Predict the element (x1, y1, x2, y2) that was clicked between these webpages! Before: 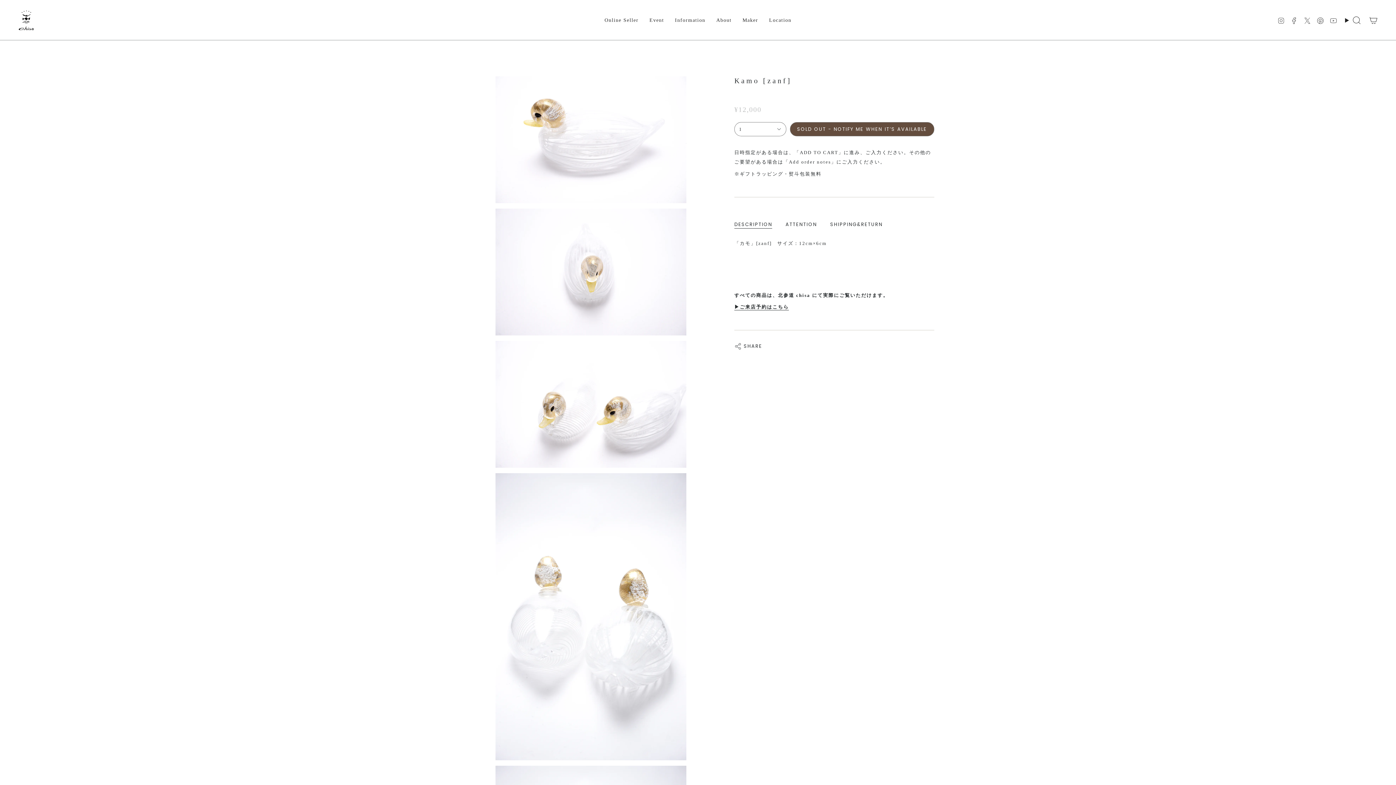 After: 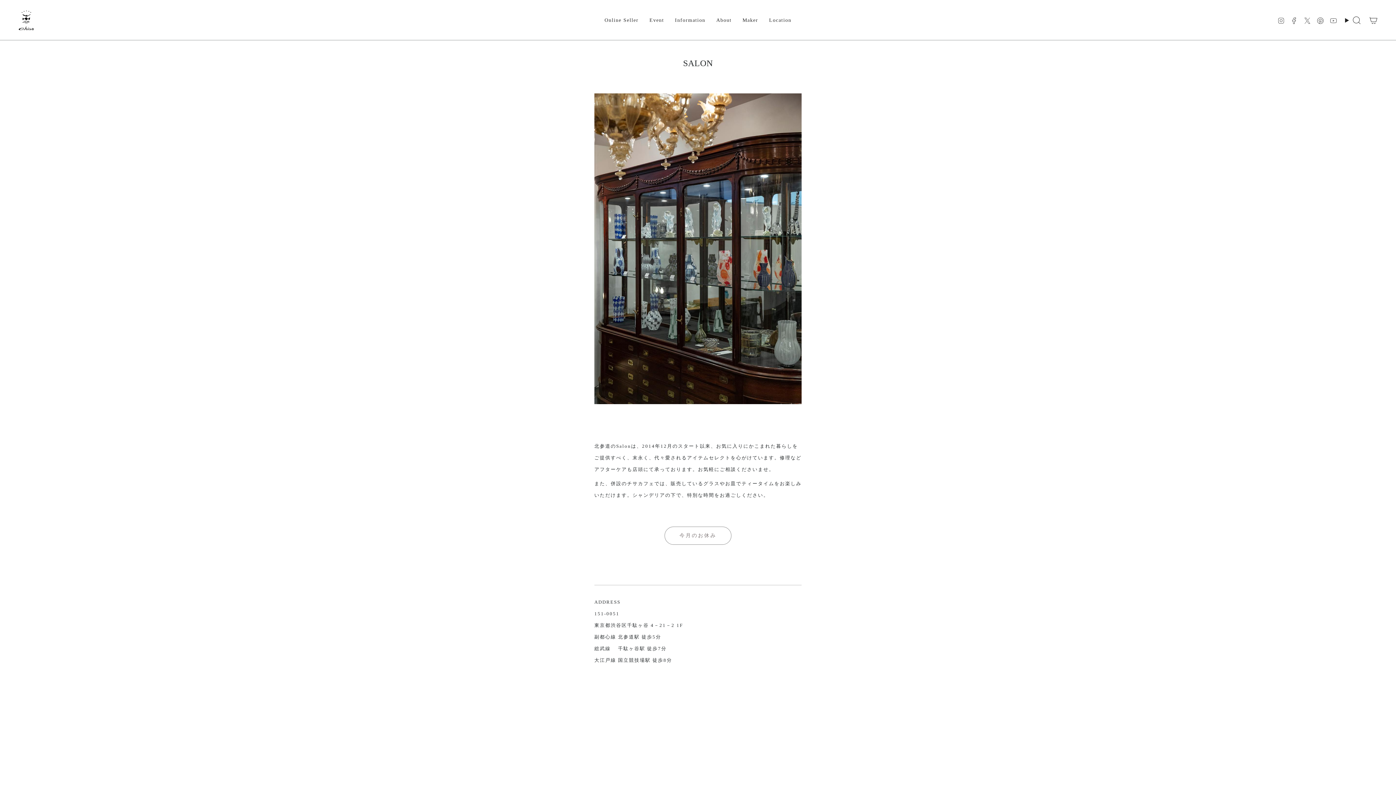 Action: bbox: (763, 10, 797, 30) label: Location